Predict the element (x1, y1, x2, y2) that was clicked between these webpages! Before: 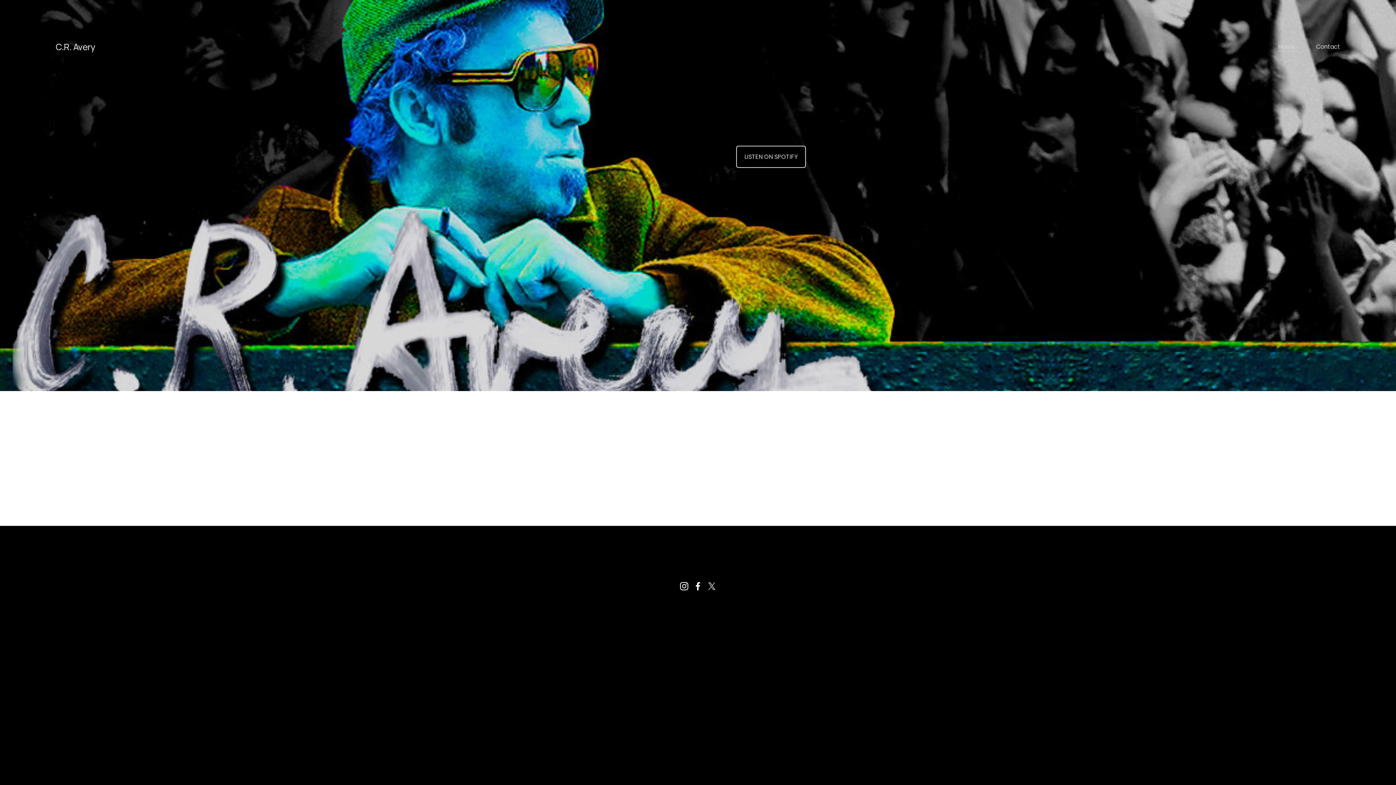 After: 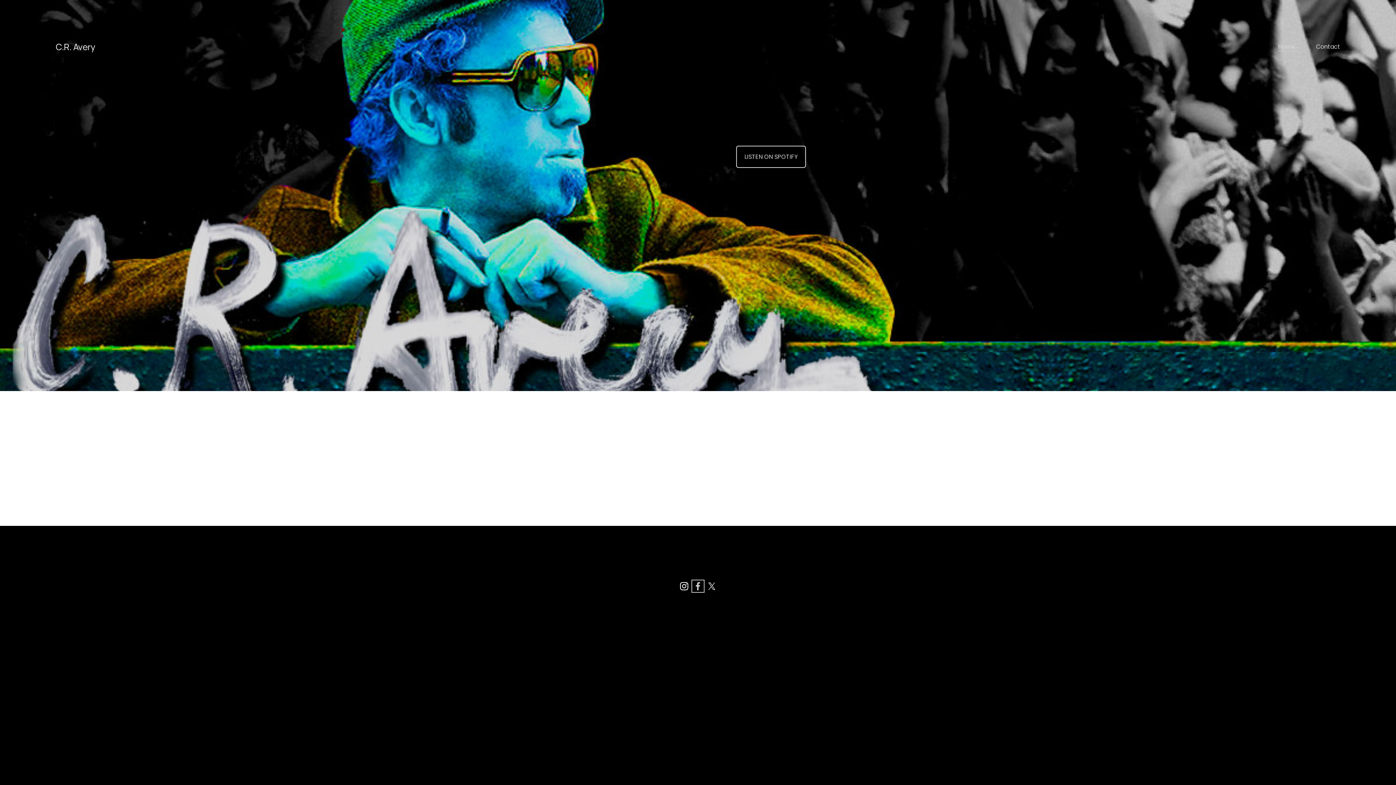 Action: bbox: (693, 582, 702, 590) label: Facebook